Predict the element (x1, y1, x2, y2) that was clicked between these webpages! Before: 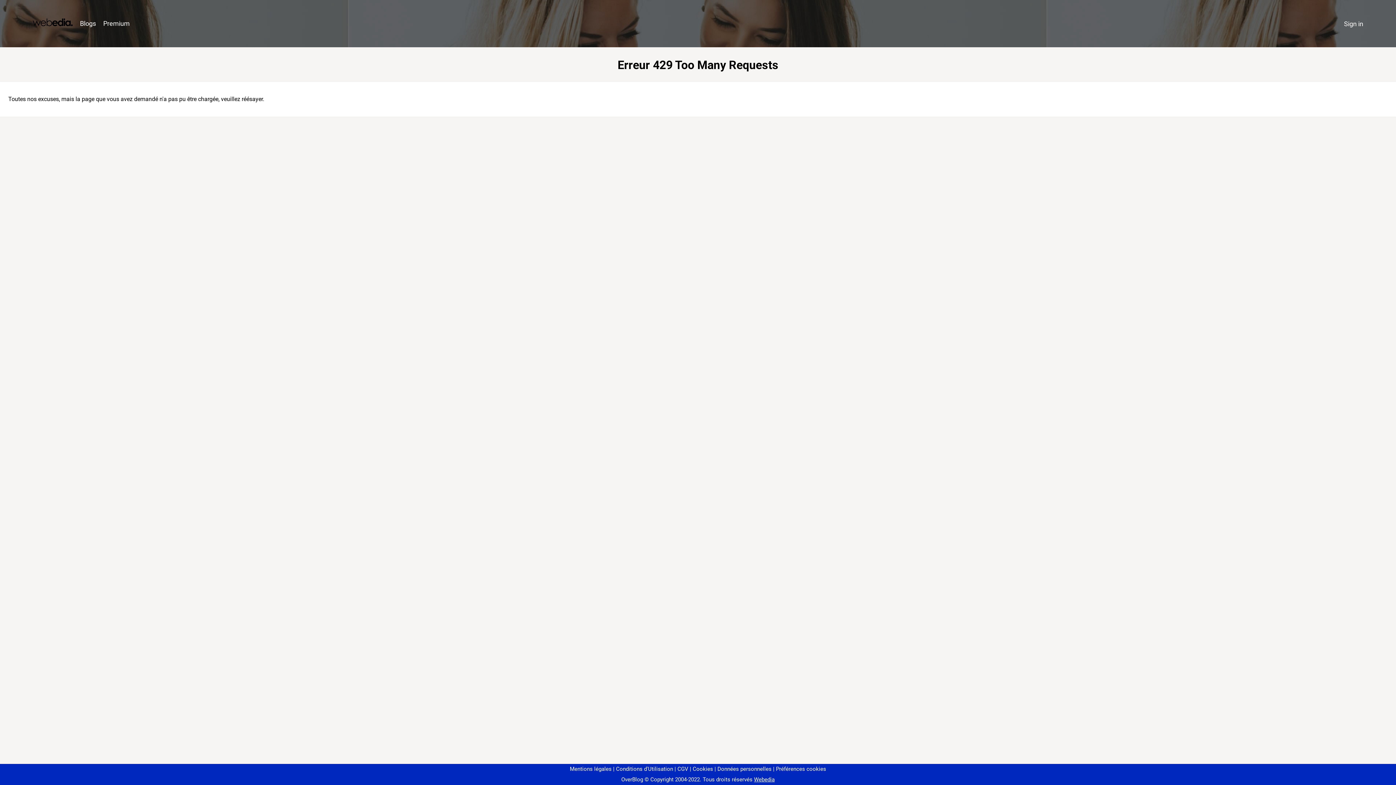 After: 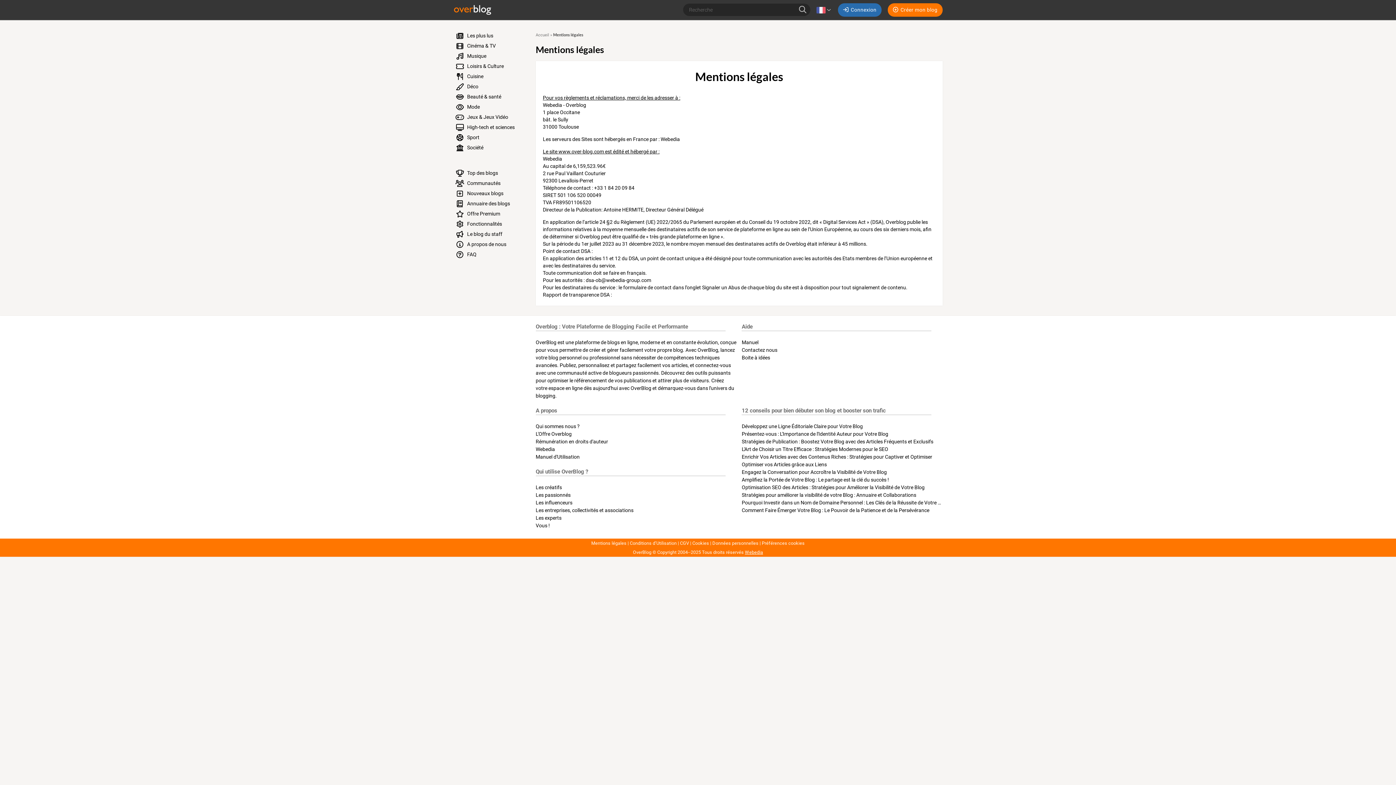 Action: label: Mentions légales bbox: (570, 766, 611, 772)